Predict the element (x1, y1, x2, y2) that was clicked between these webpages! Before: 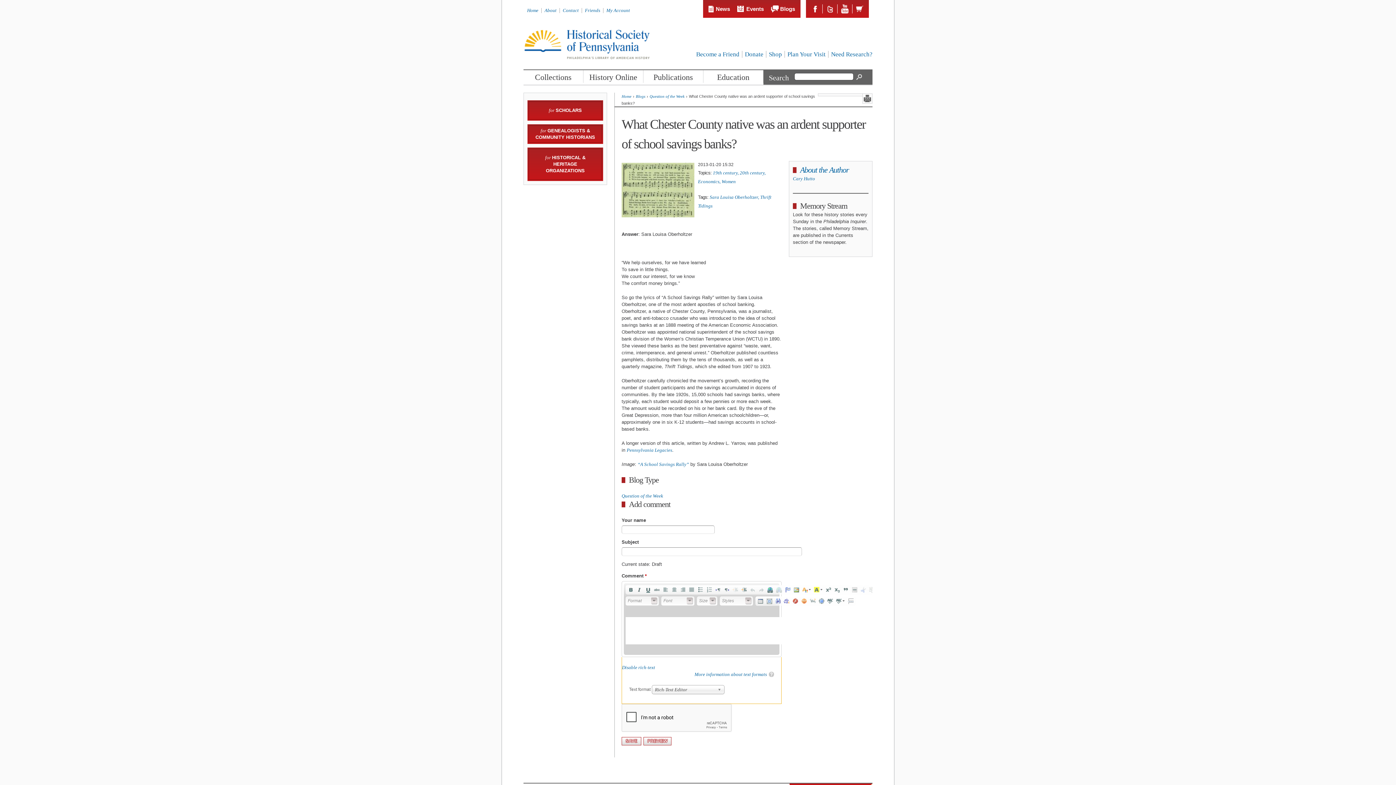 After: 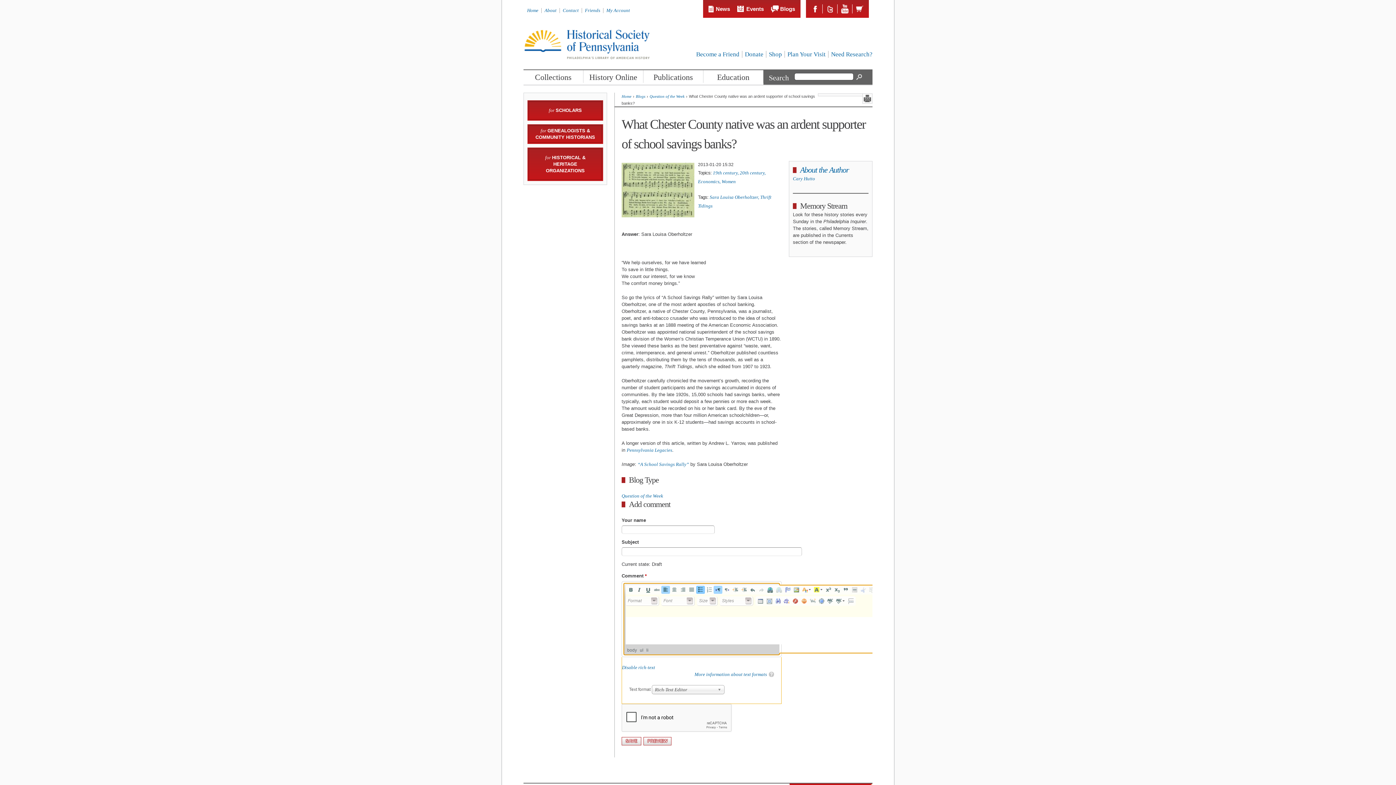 Action: label:   bbox: (696, 586, 705, 594)